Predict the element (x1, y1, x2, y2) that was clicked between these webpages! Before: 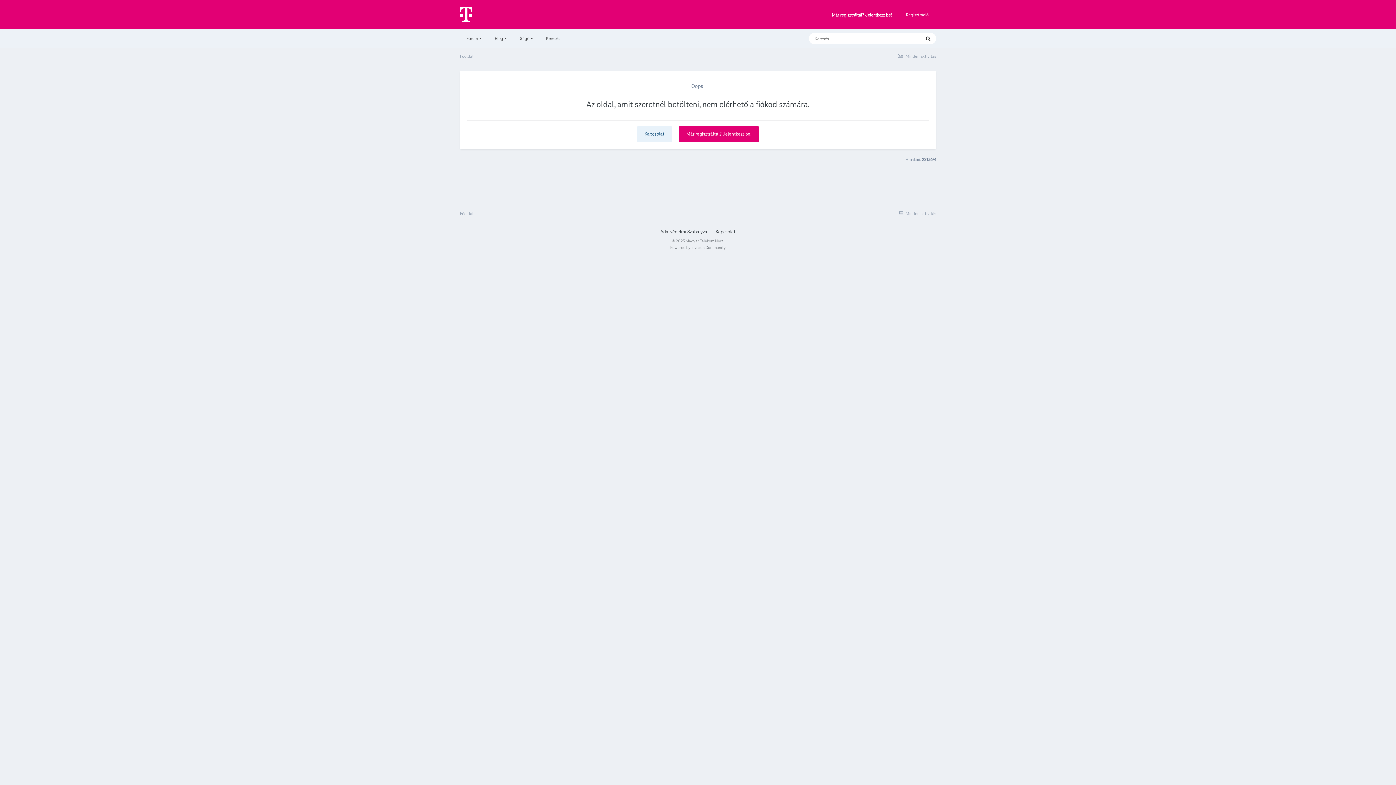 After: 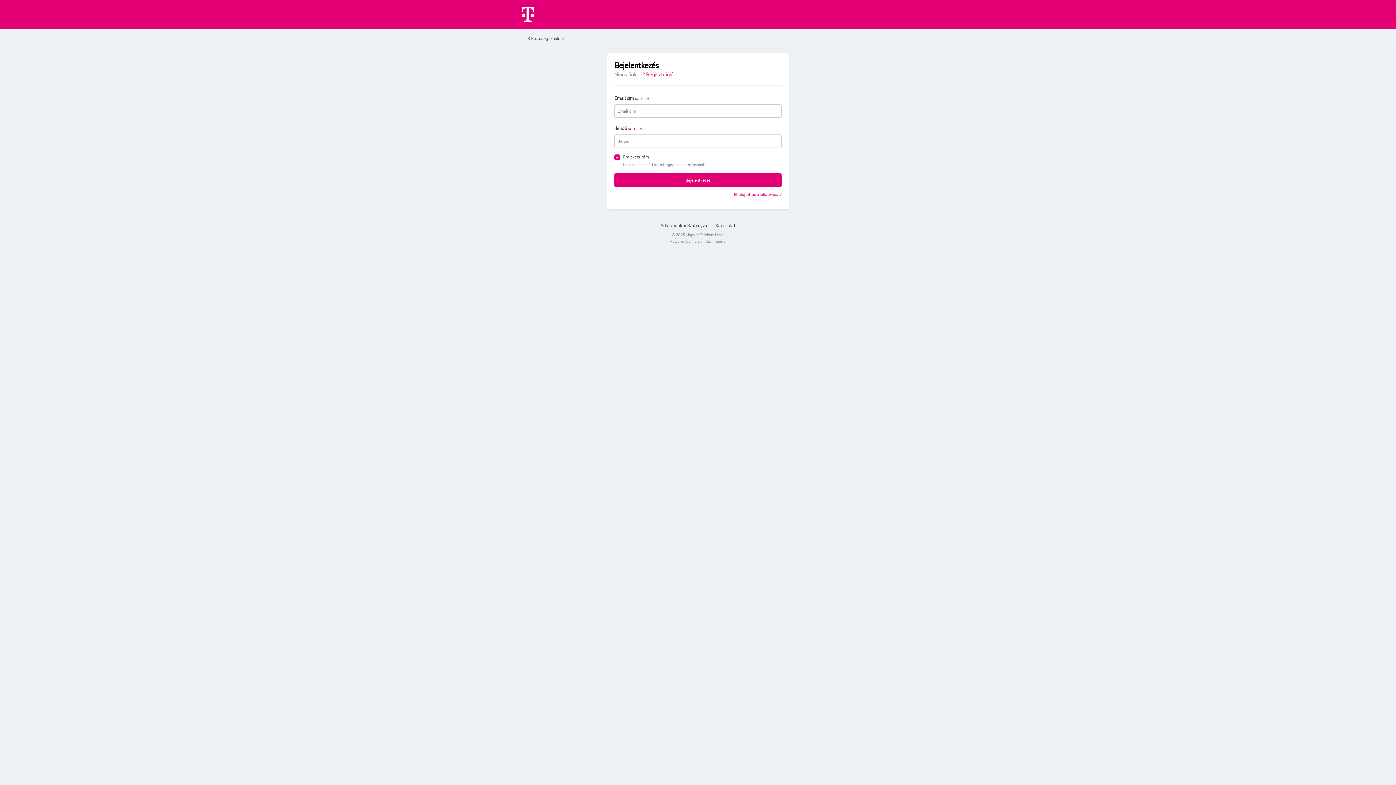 Action: label: Már regisztráltál? Jelentkezz be! bbox: (678, 126, 759, 142)